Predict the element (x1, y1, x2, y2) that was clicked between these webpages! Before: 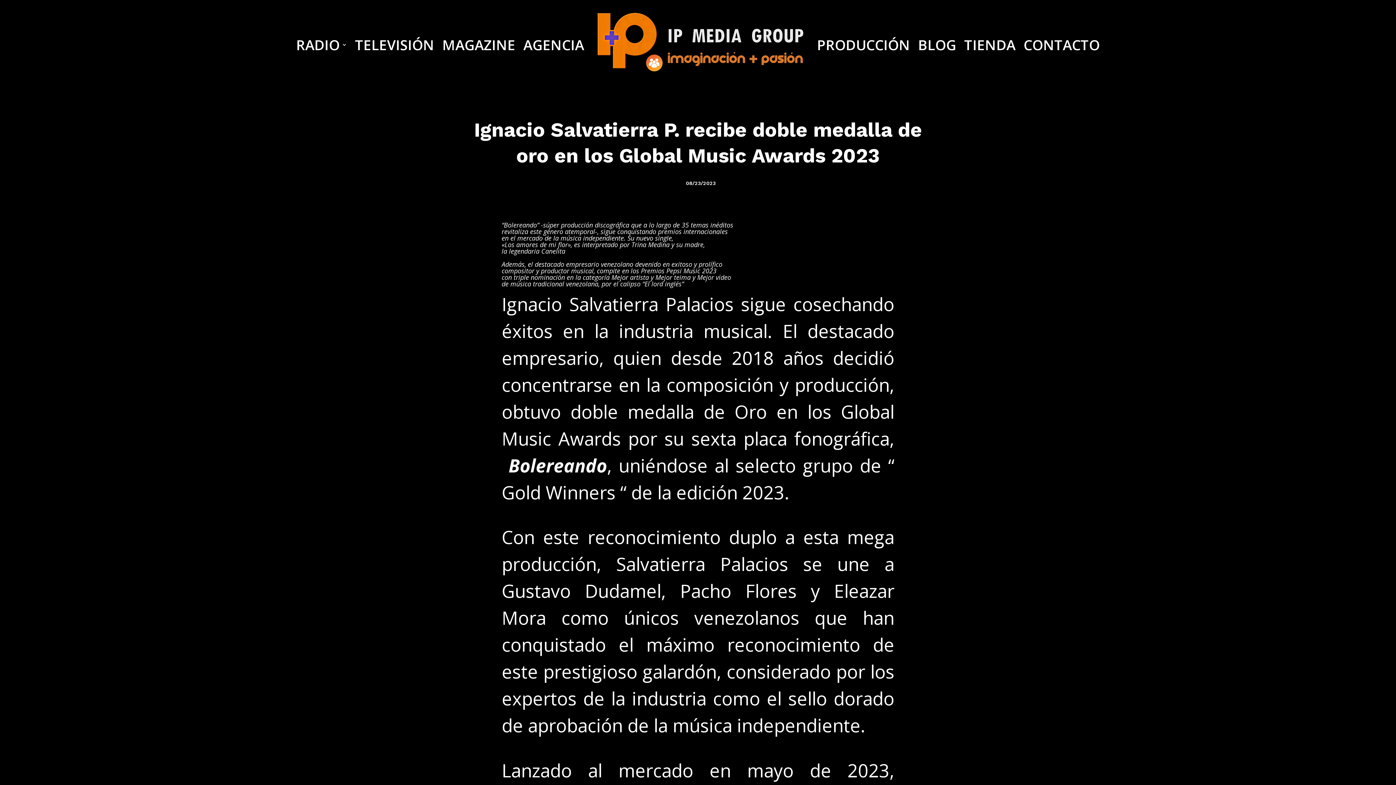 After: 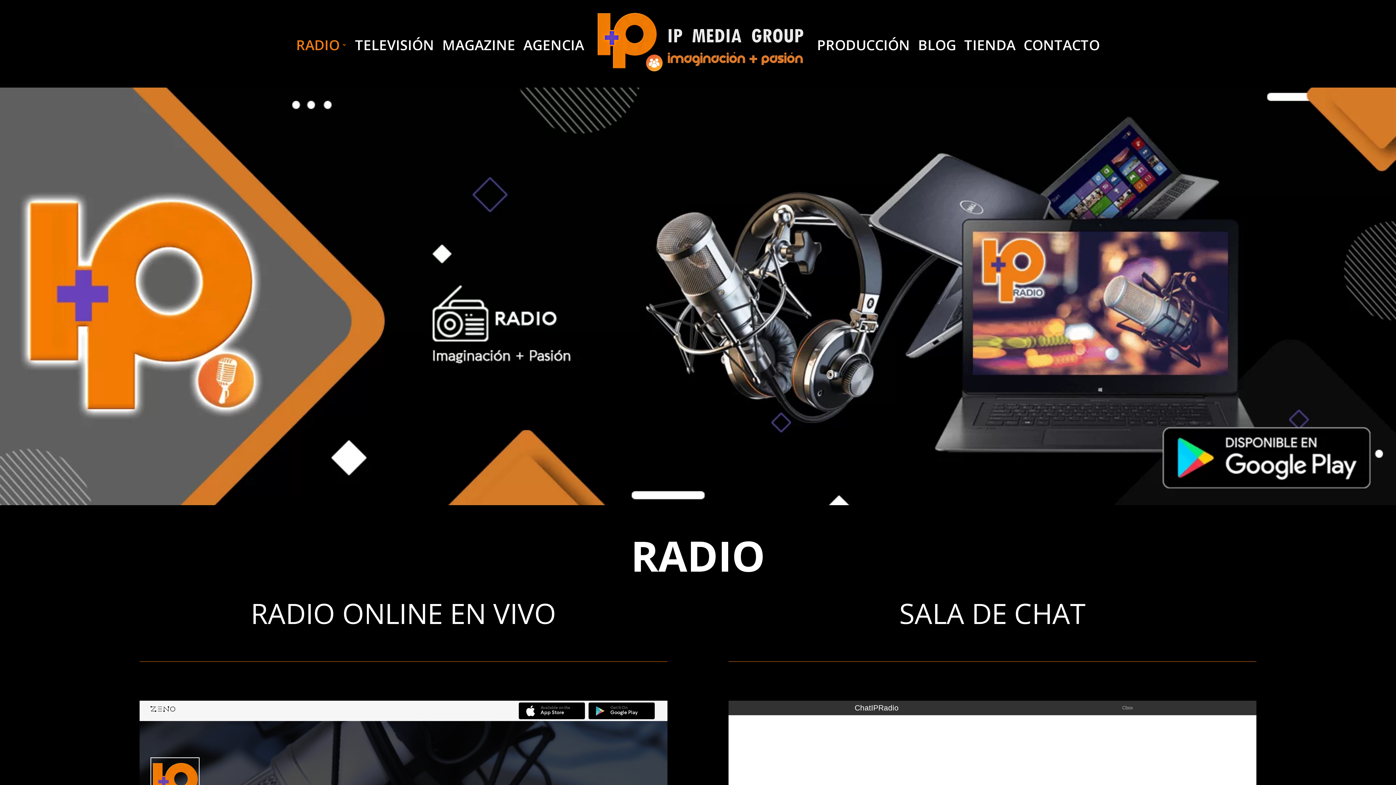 Action: bbox: (296, 1, 347, 87) label: RADIO